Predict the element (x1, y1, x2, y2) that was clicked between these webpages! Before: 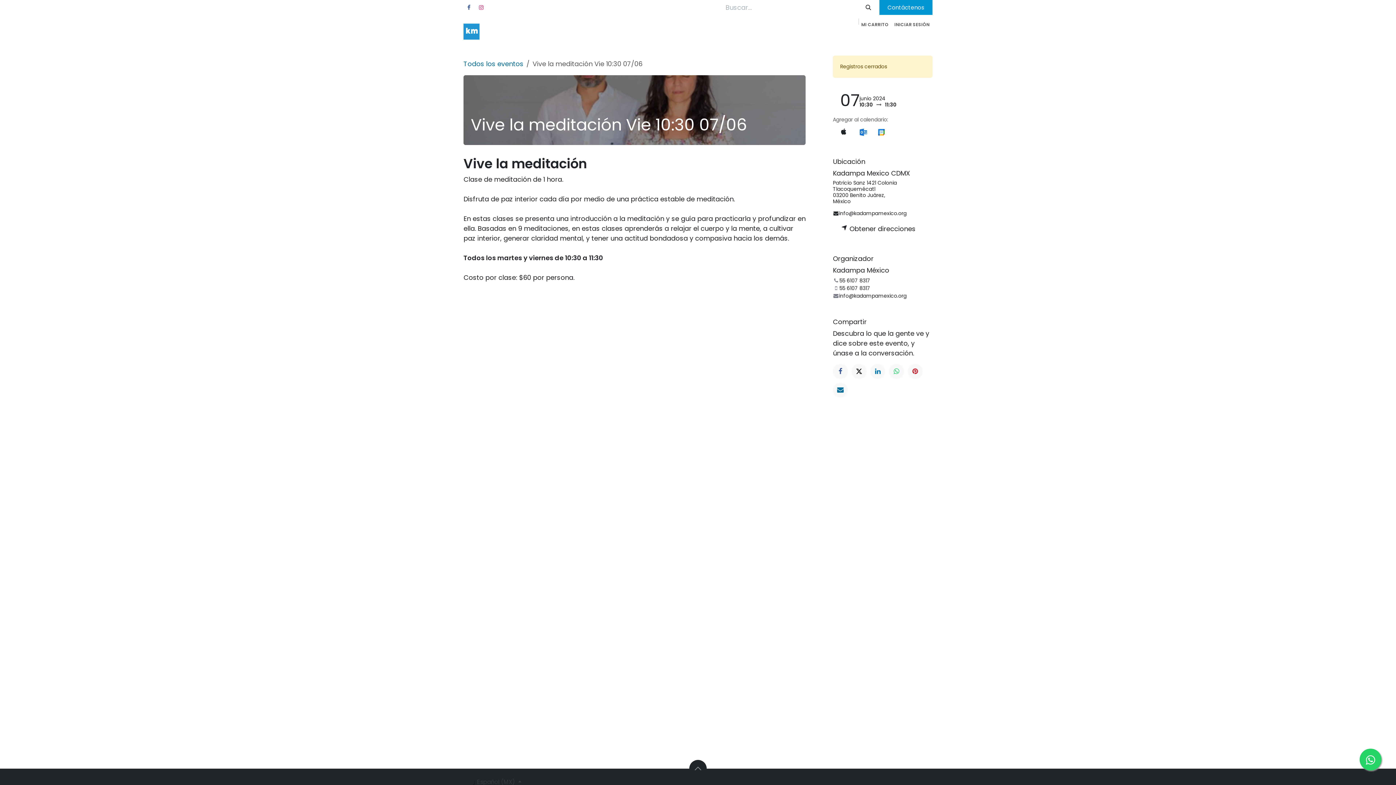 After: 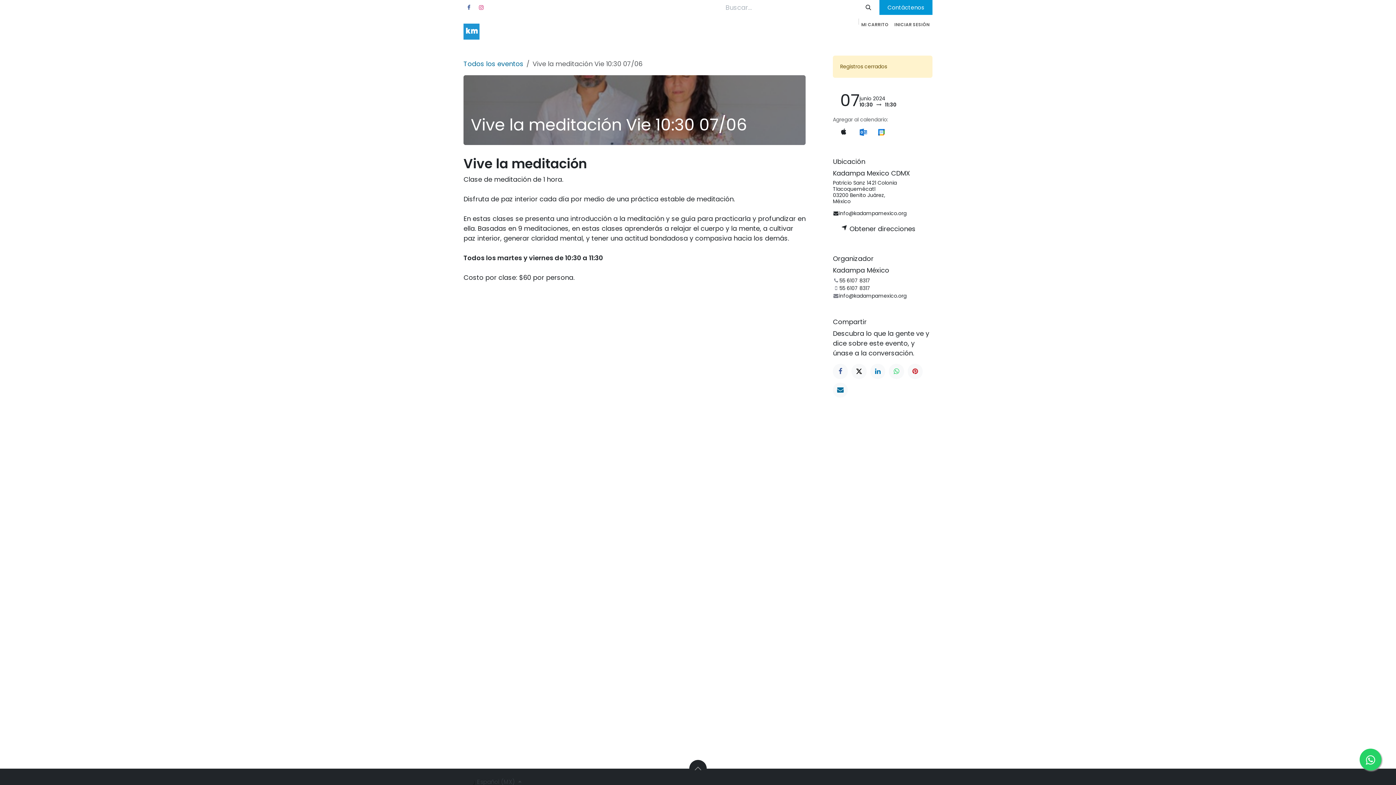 Action: label: Calendario  bbox: (794, 31, 835, 44)